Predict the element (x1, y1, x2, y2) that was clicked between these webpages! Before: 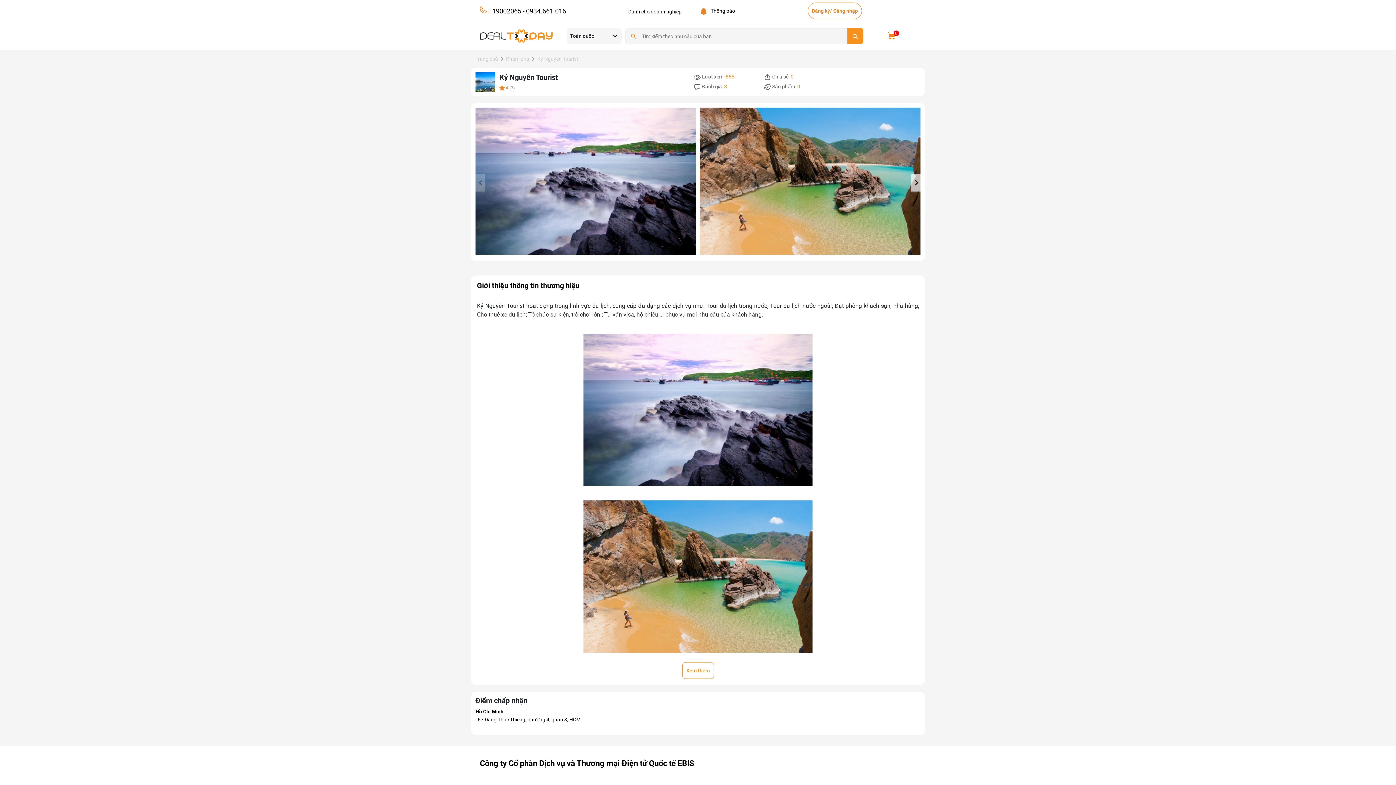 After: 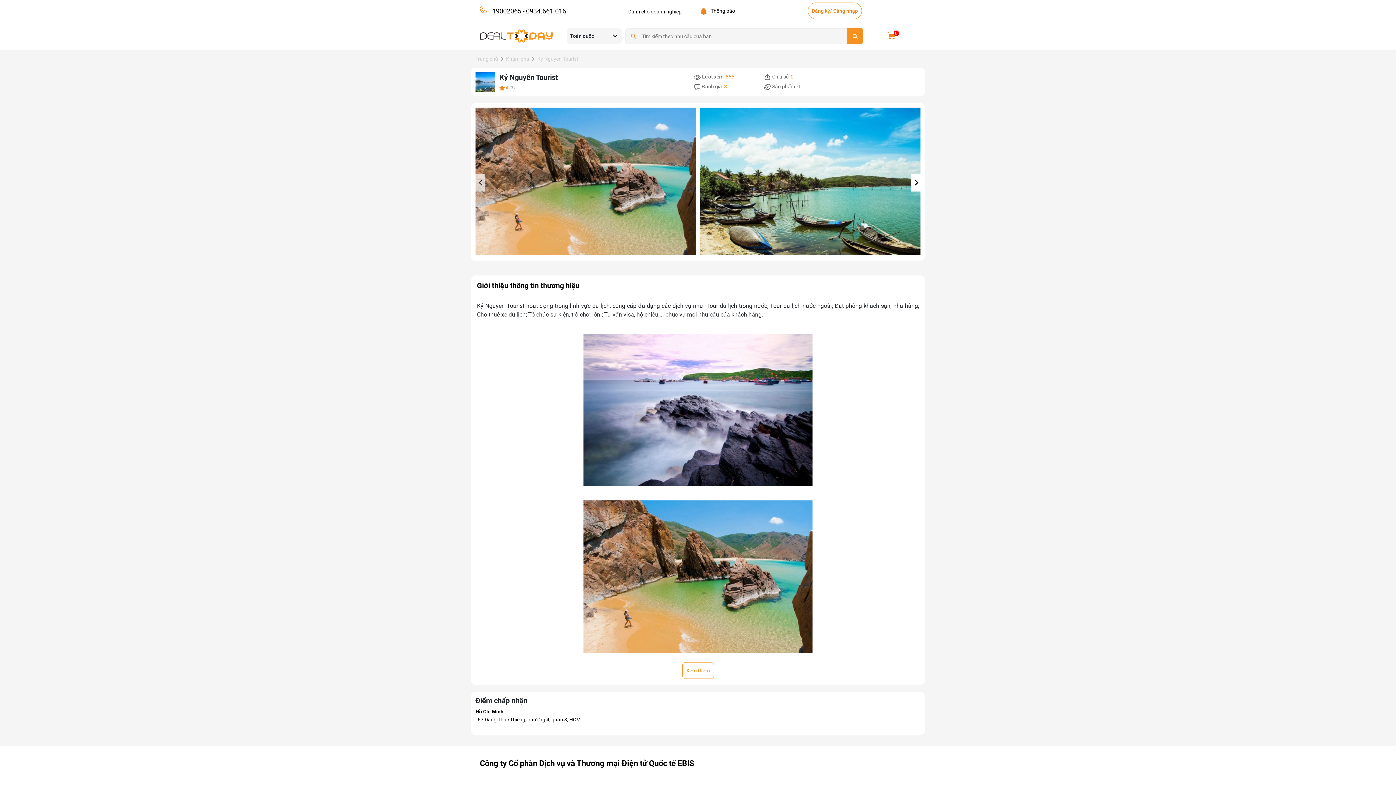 Action: label: Next slide bbox: (907, 174, 917, 190)